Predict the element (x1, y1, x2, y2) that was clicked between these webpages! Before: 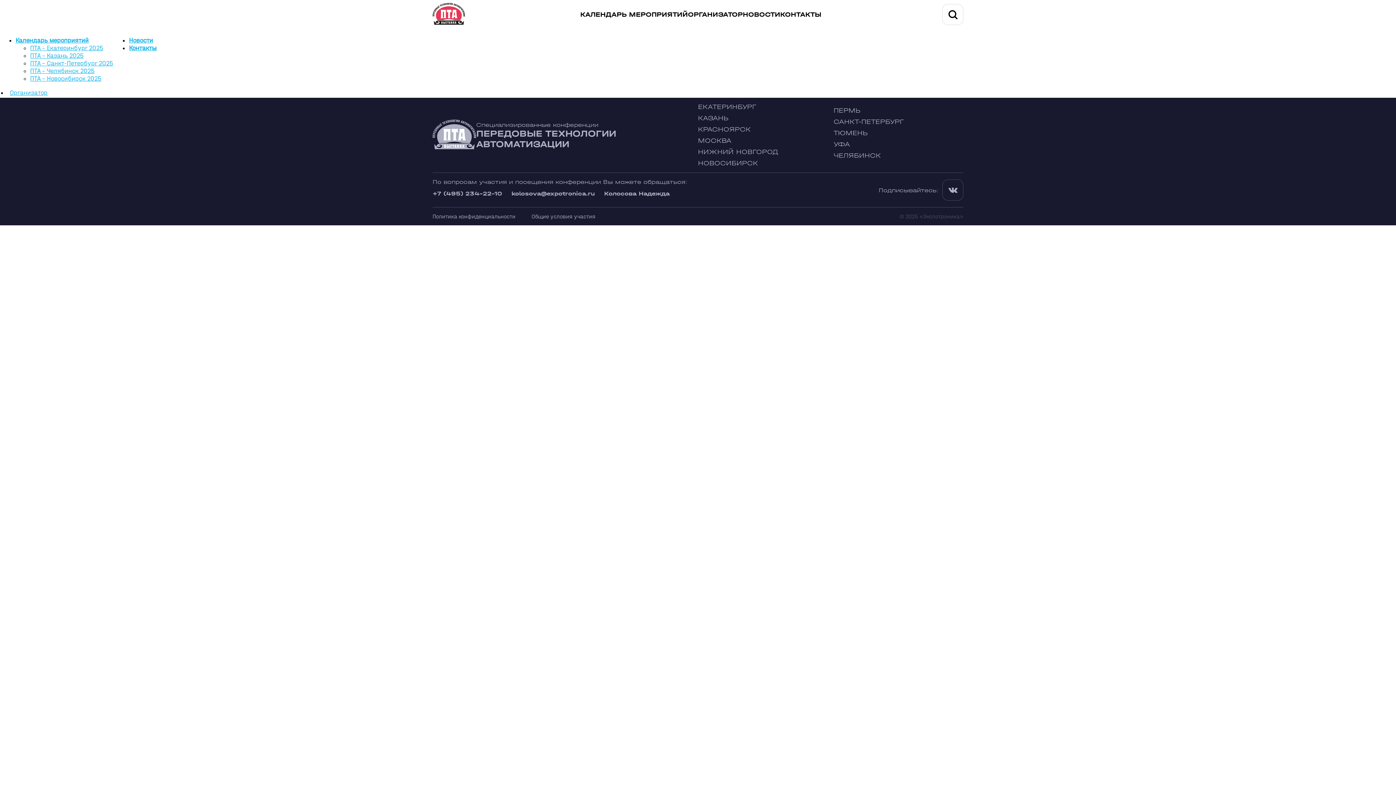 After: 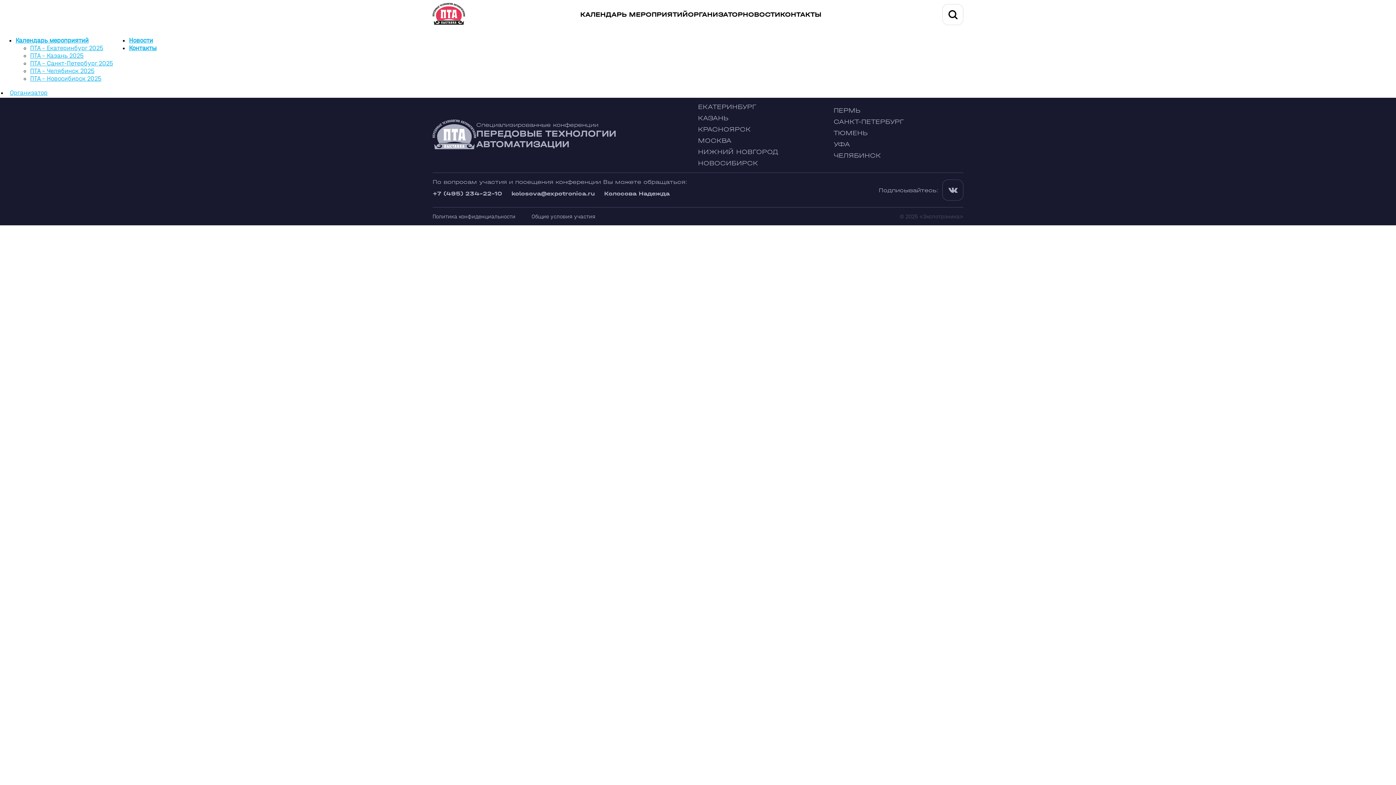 Action: label: Колосова Надежда bbox: (604, 190, 669, 197)